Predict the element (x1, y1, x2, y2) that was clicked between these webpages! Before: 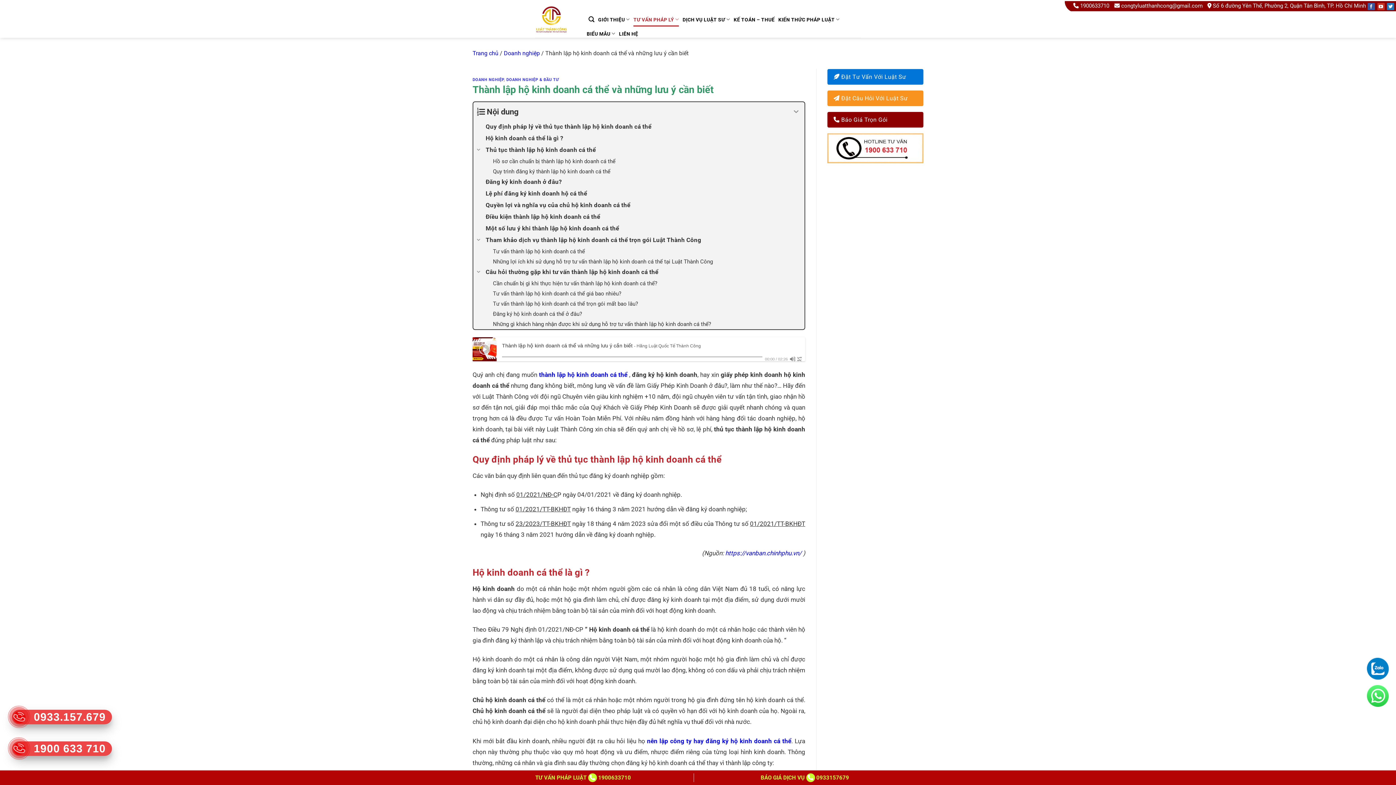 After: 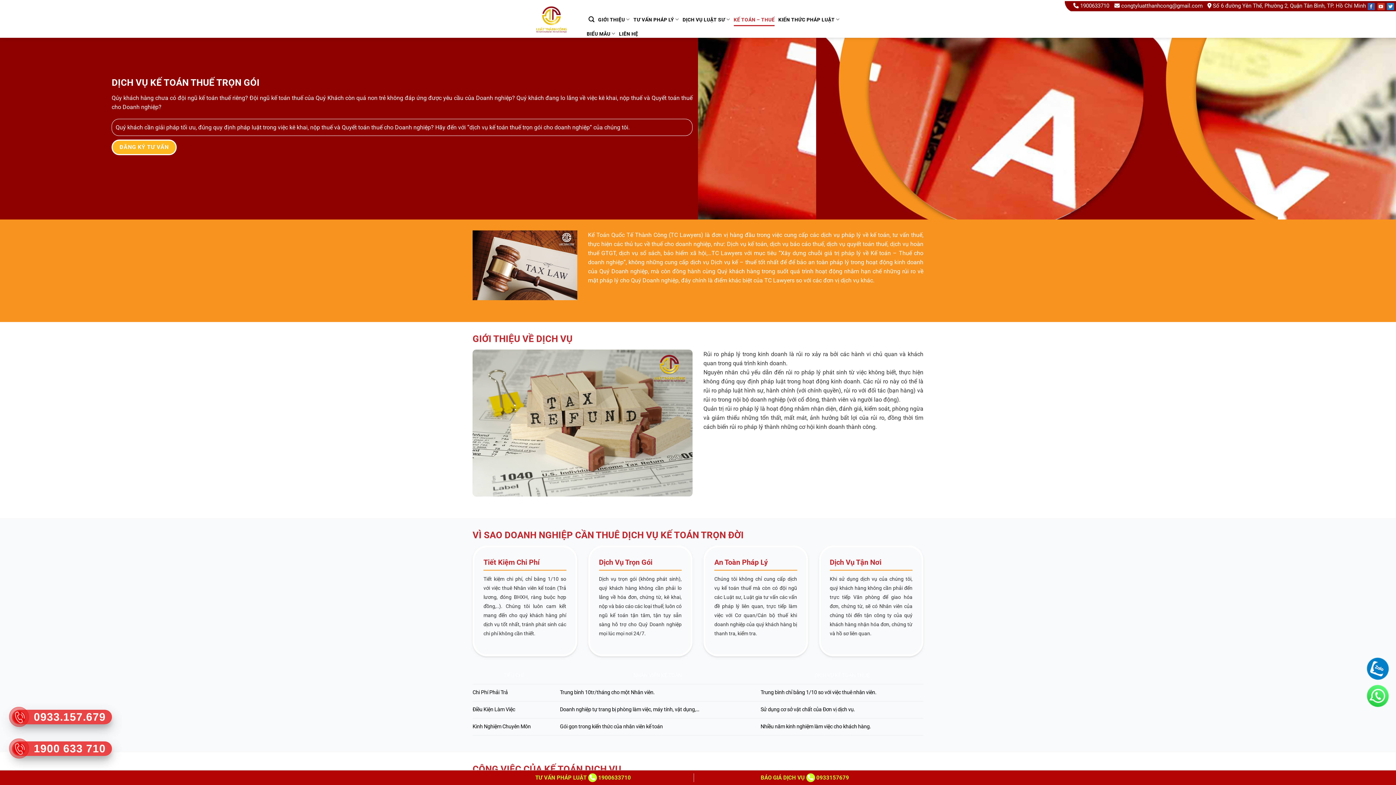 Action: label: KẾ TOÁN – THUẾ bbox: (733, 12, 774, 26)